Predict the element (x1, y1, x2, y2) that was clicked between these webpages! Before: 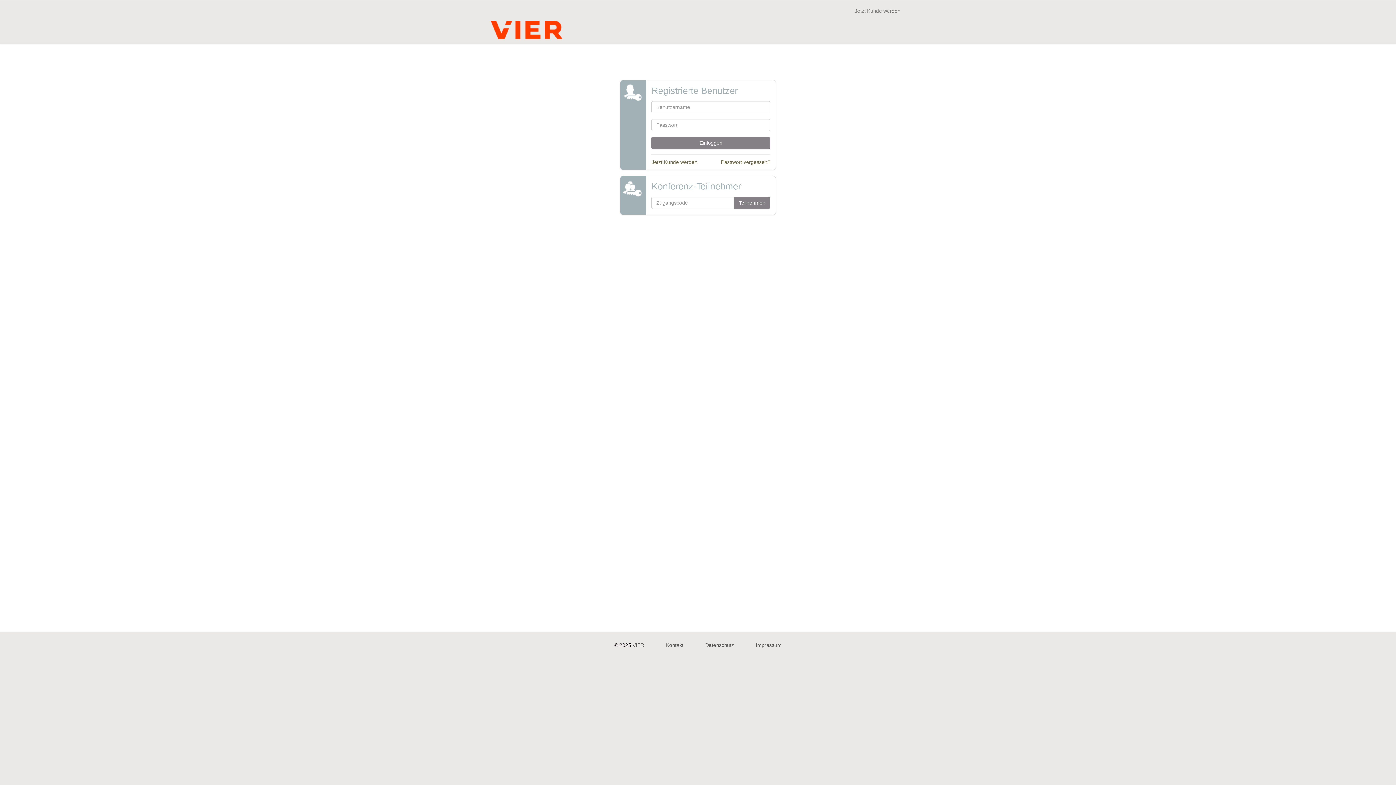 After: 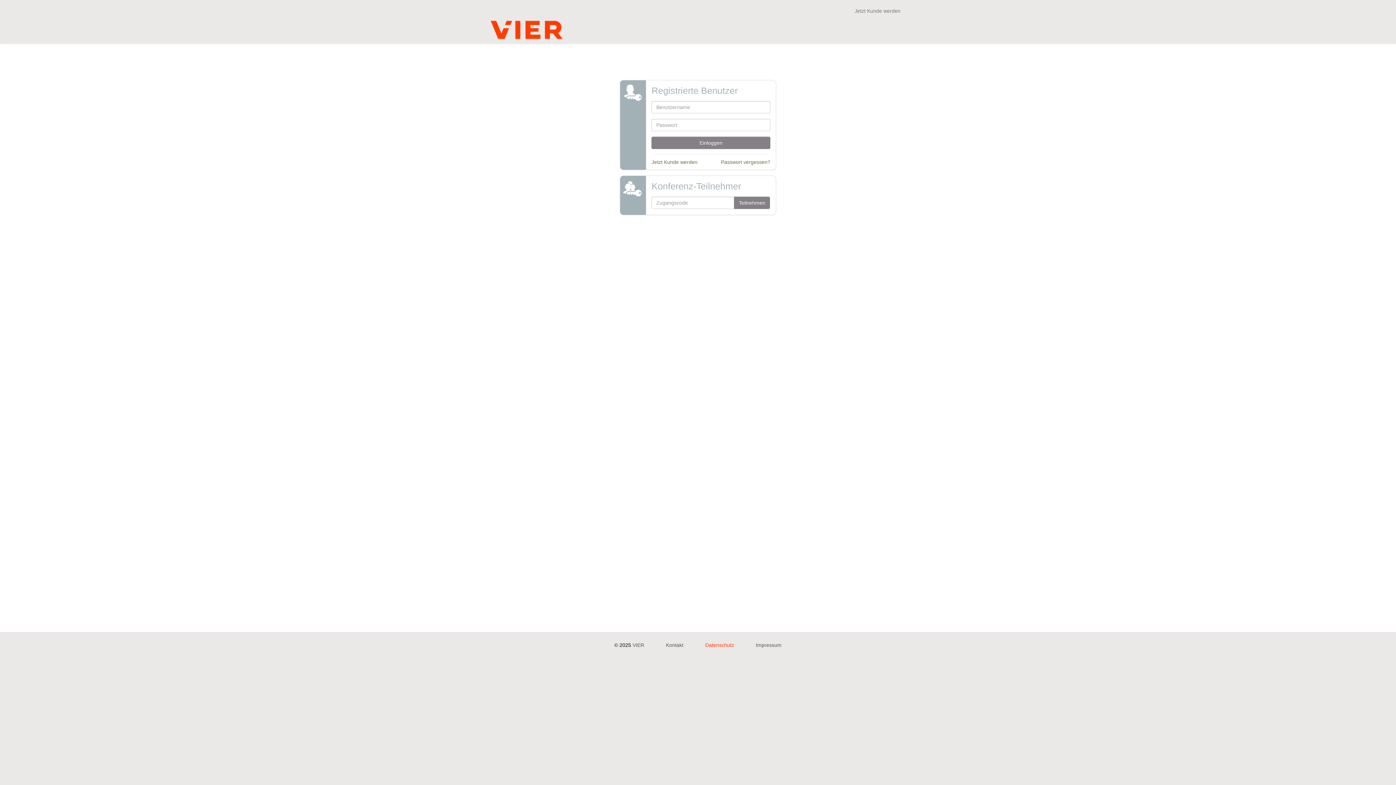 Action: label: Datenschutz bbox: (705, 642, 734, 648)